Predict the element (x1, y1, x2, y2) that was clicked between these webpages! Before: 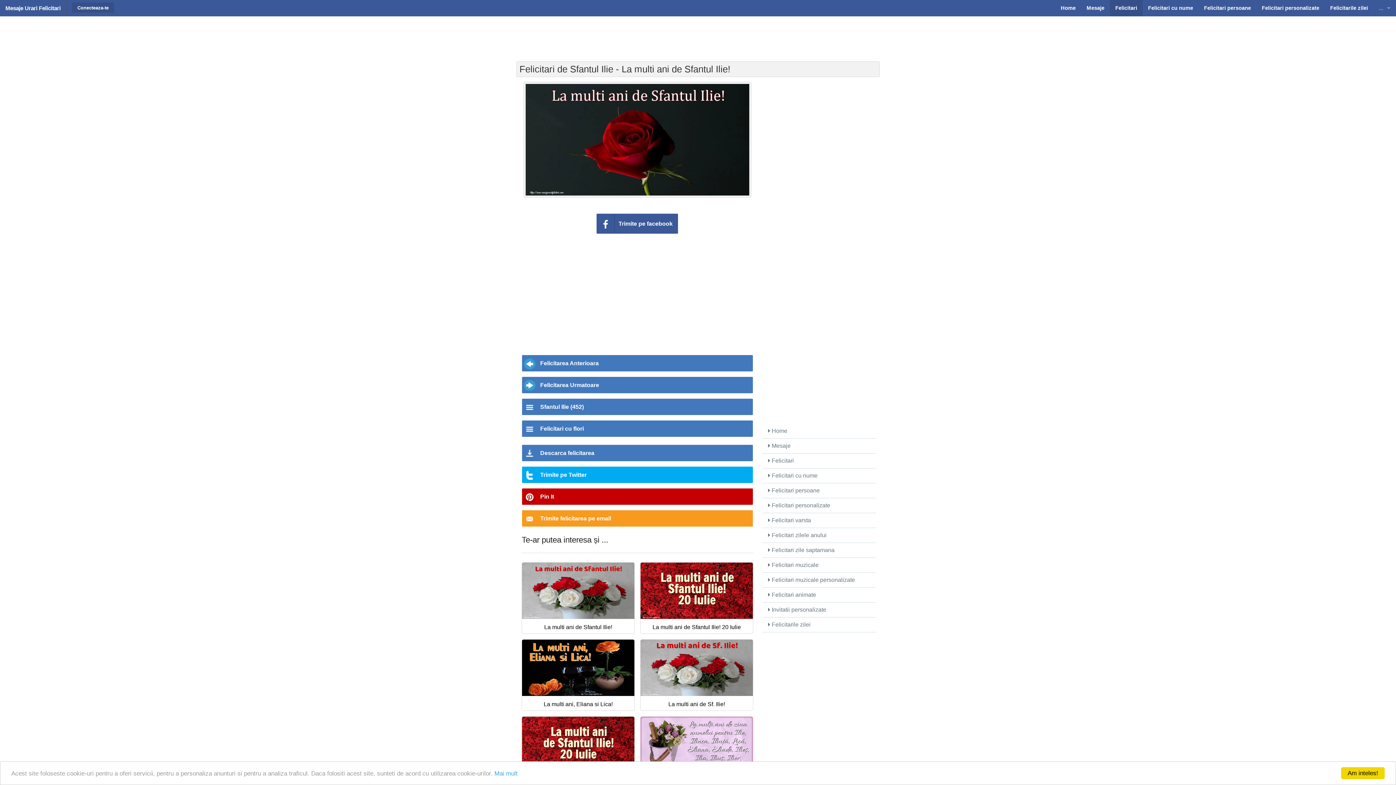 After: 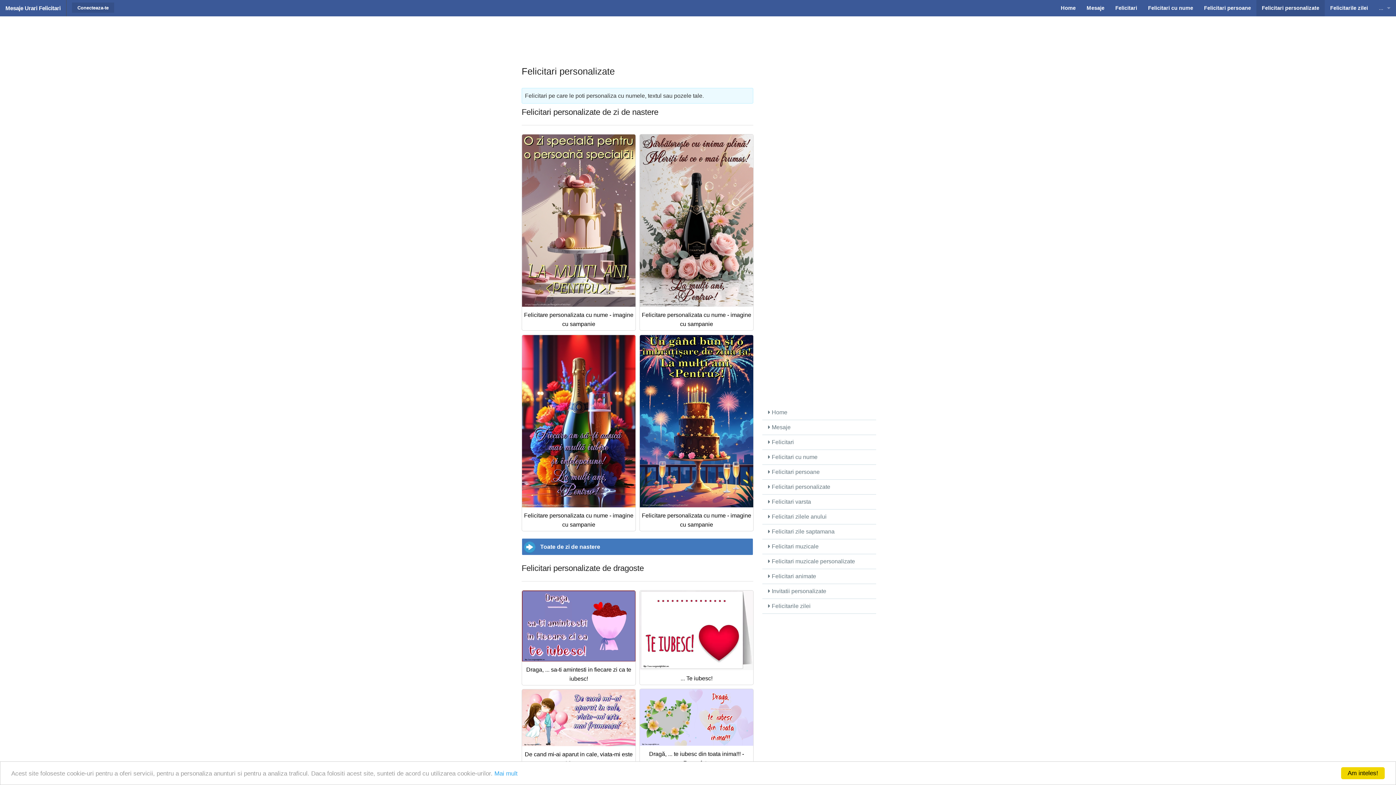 Action: bbox: (1256, 0, 1325, 16) label: Felicitari personalizate